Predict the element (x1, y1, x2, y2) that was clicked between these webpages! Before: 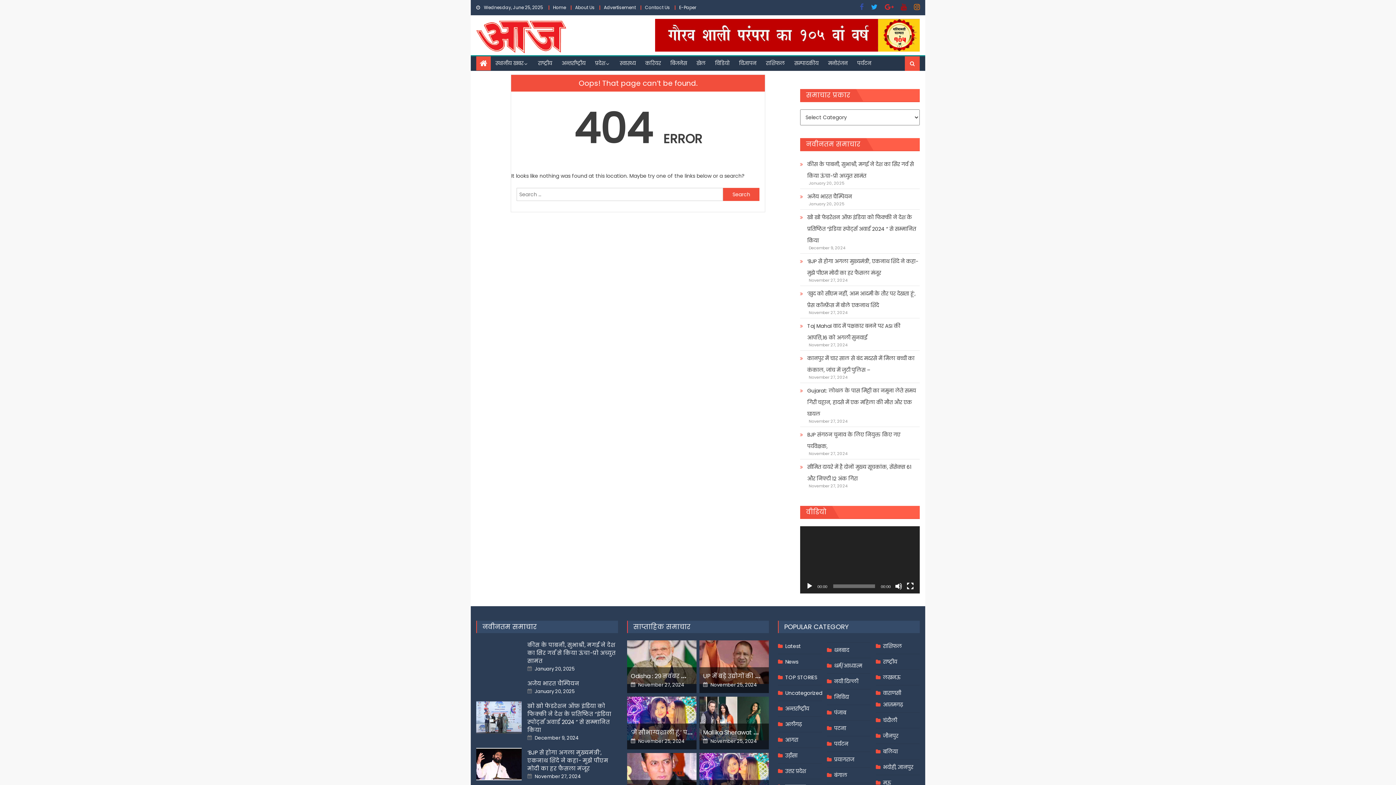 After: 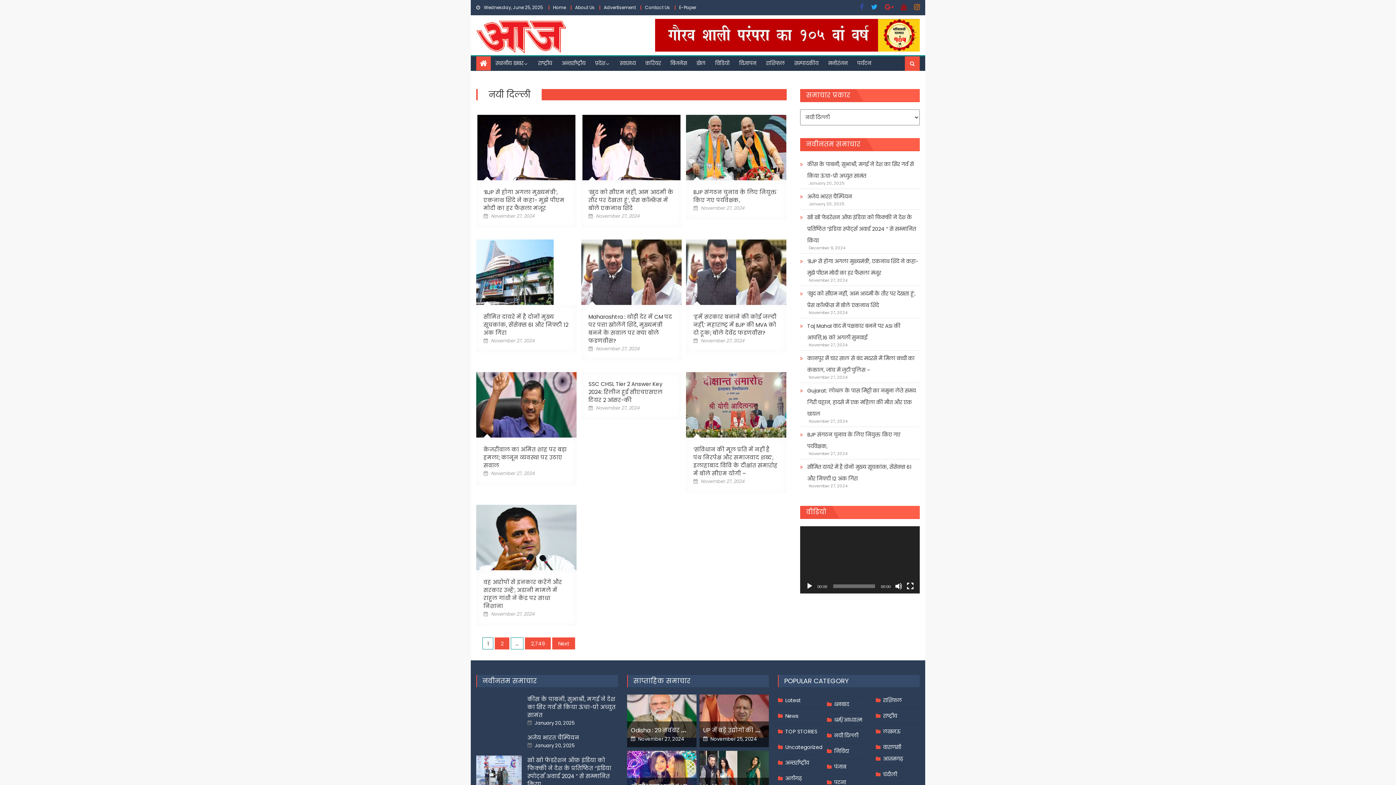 Action: label: नयी दिल्ली bbox: (827, 676, 858, 687)